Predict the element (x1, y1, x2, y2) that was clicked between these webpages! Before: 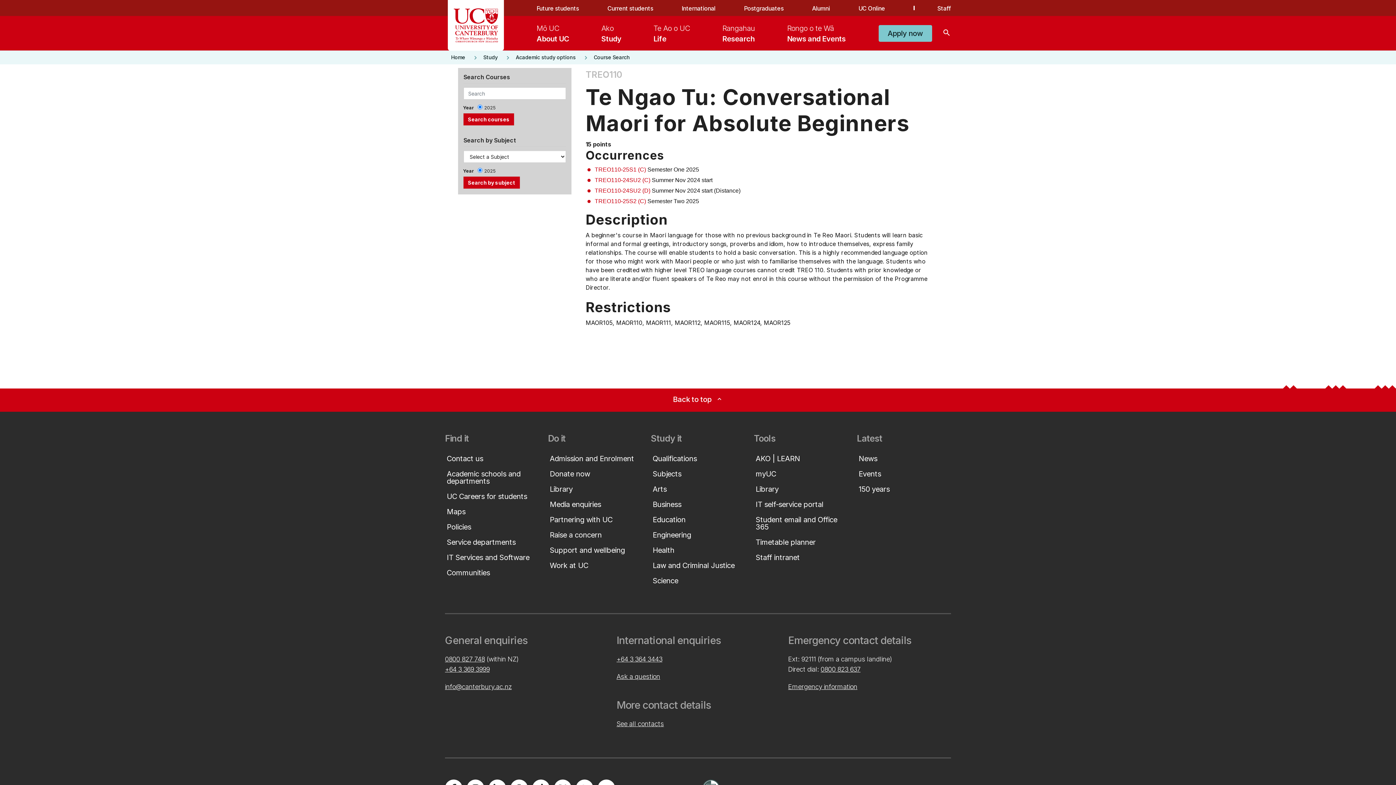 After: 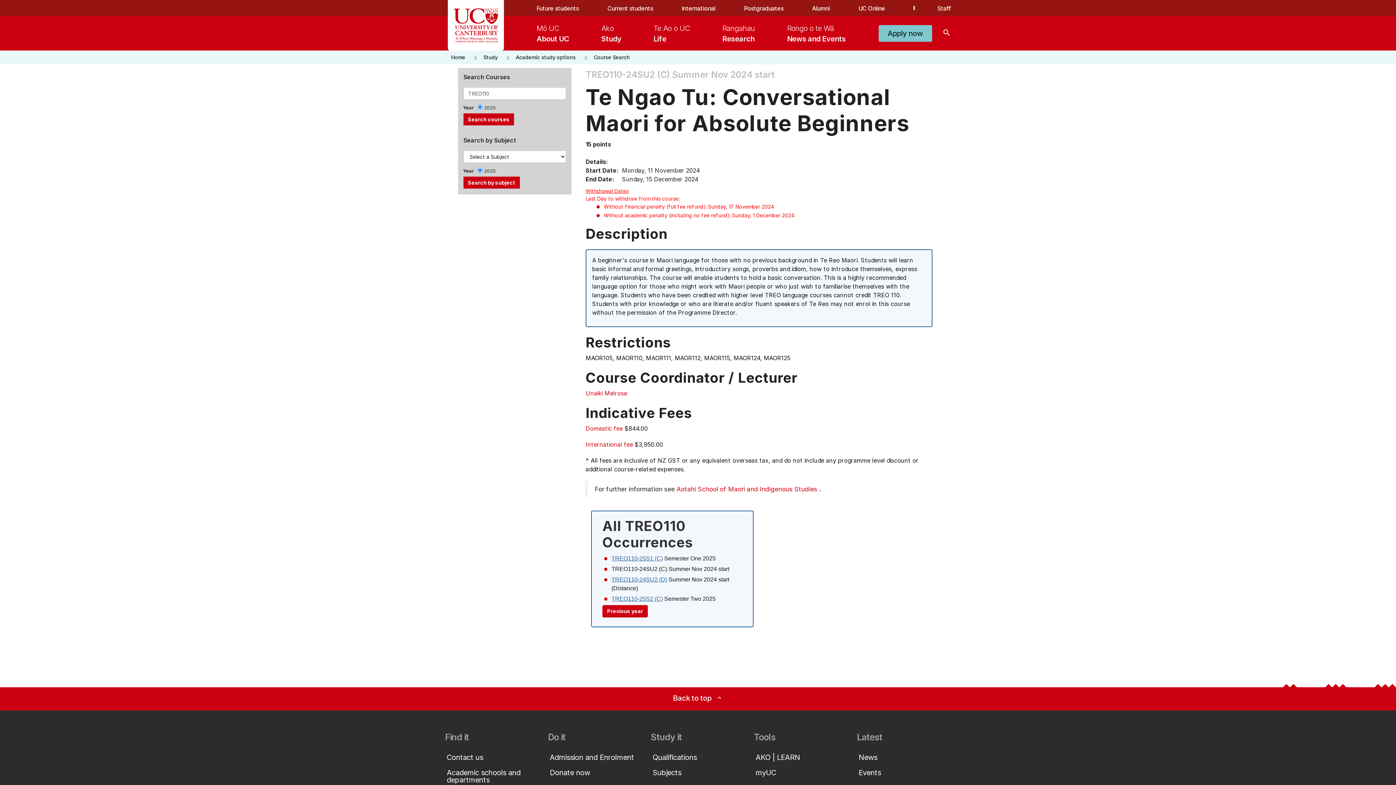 Action: bbox: (611, 161, 667, 168) label: TREO110-24SU2 (C)